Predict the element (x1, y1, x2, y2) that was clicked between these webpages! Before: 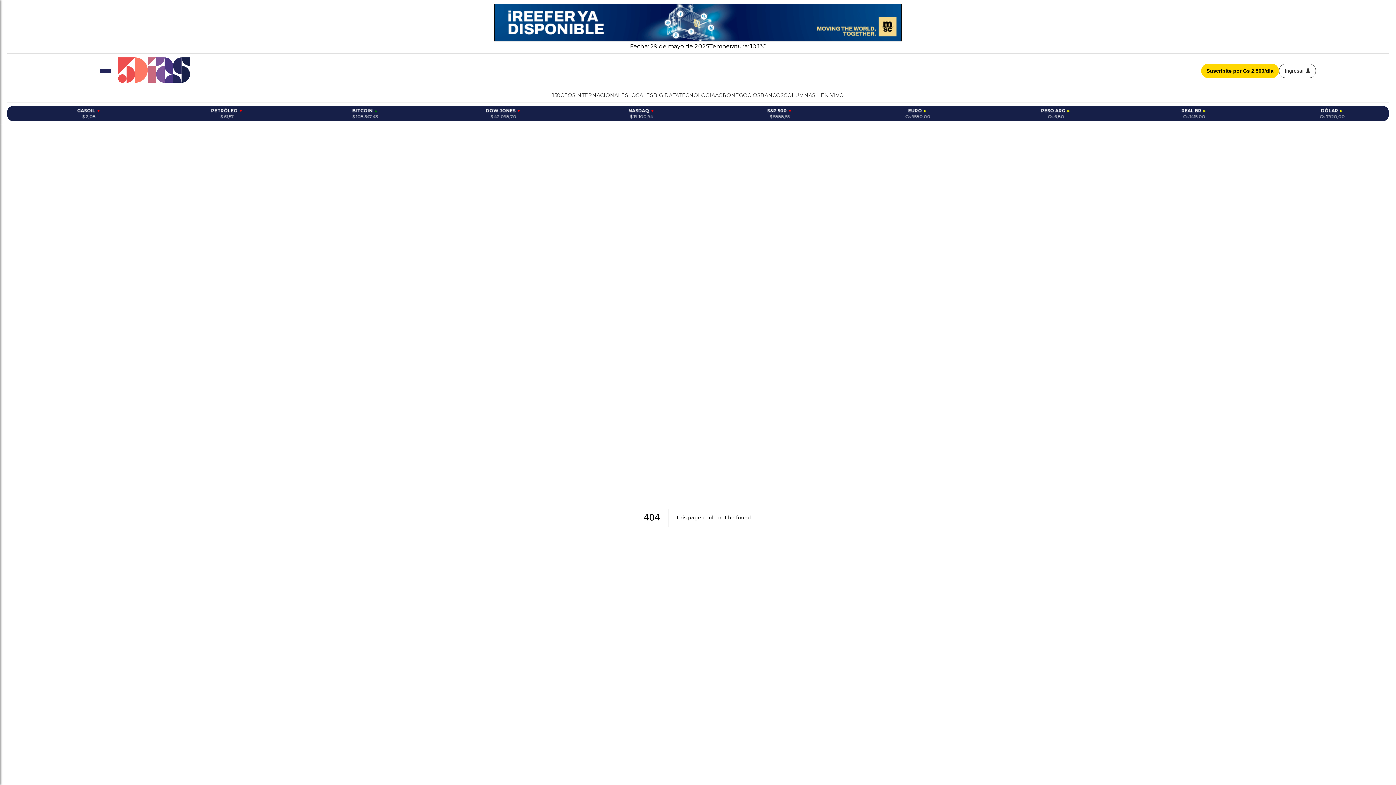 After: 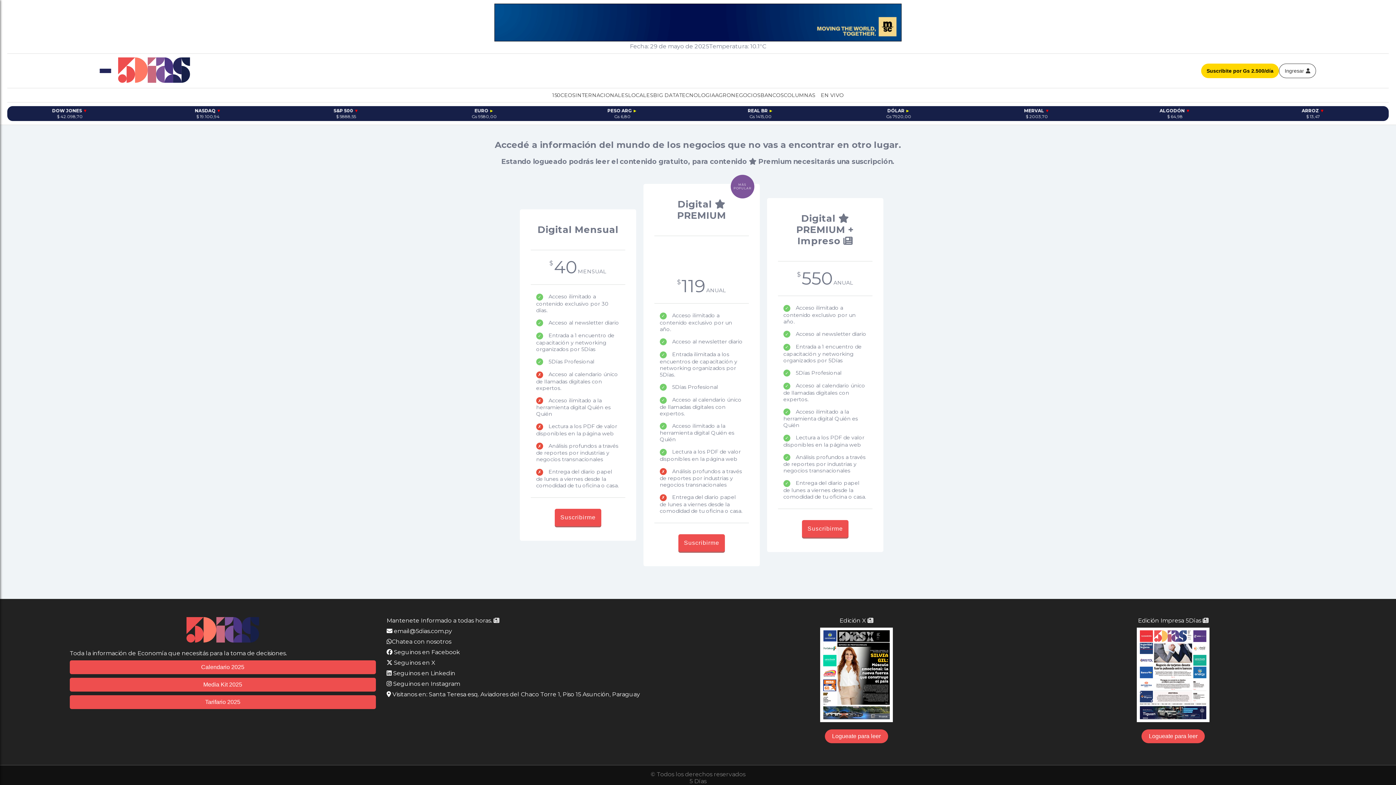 Action: bbox: (1201, 63, 1279, 78) label: Suscribite por Gs 2.500/día